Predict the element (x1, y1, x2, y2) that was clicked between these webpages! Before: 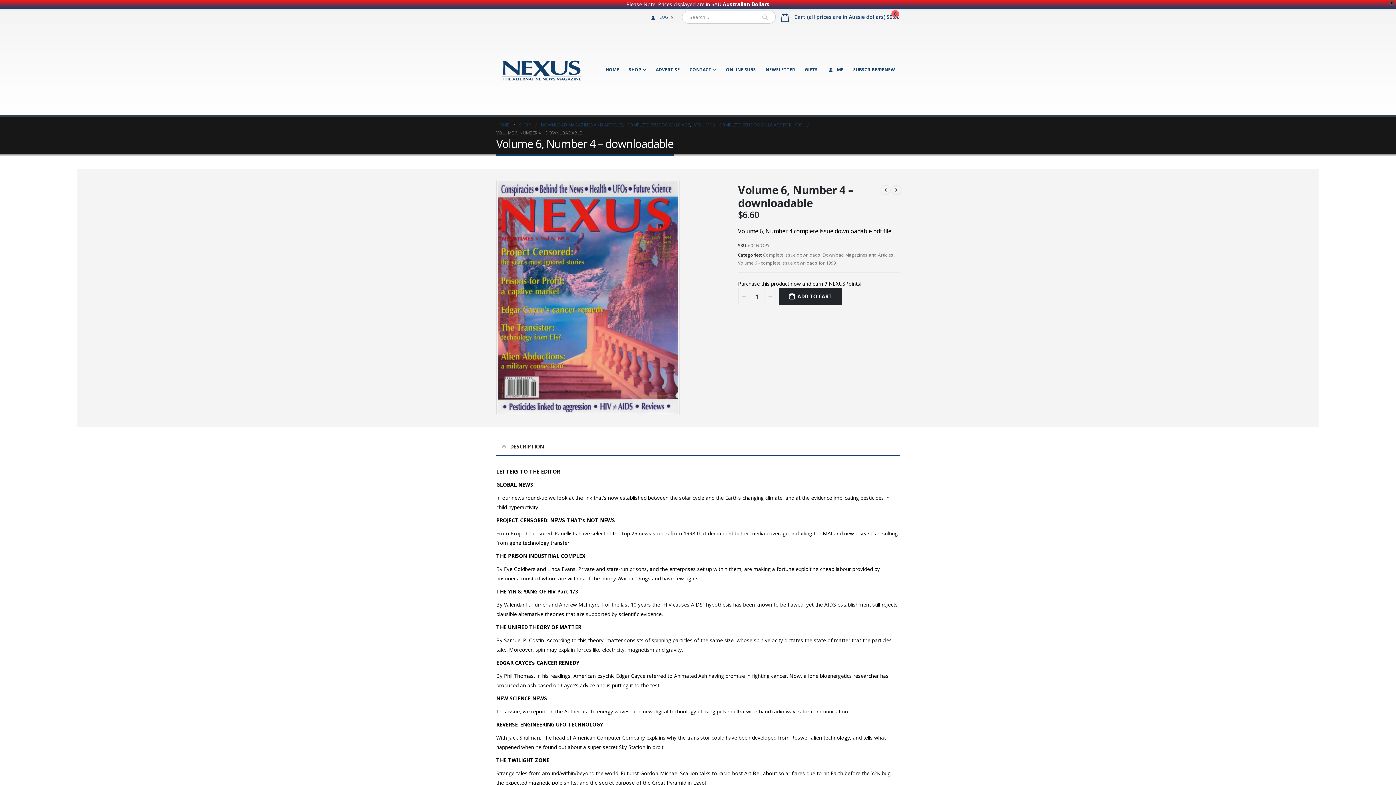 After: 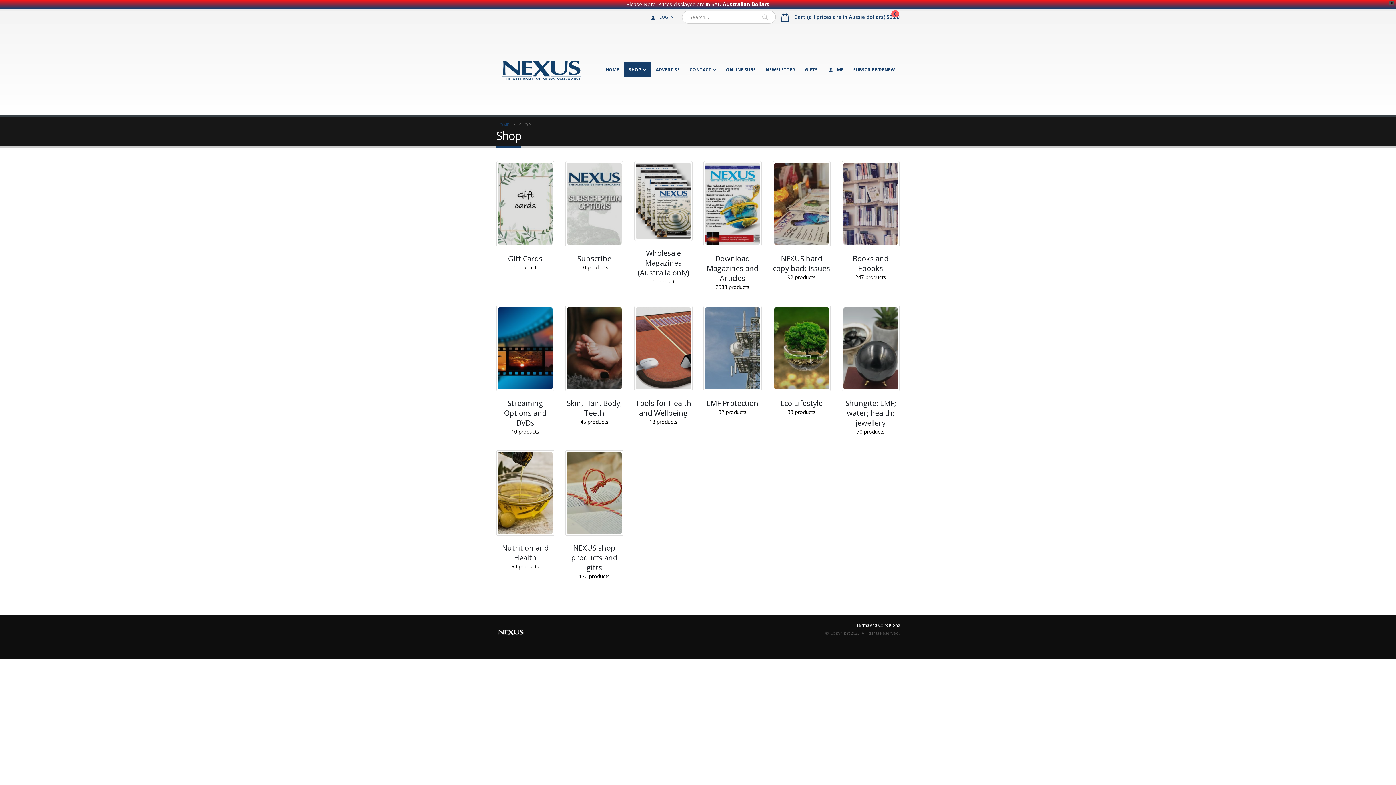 Action: bbox: (519, 121, 530, 129) label: SHOP